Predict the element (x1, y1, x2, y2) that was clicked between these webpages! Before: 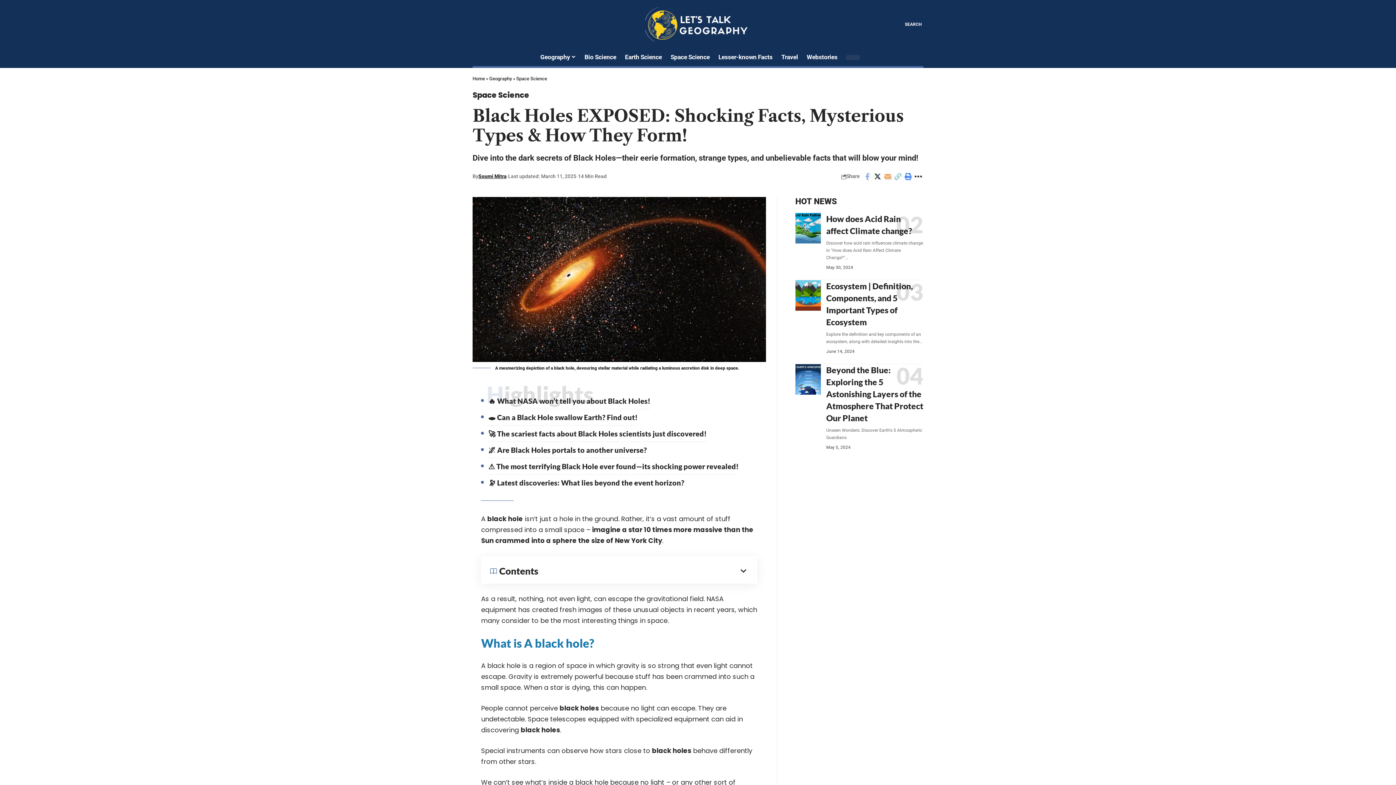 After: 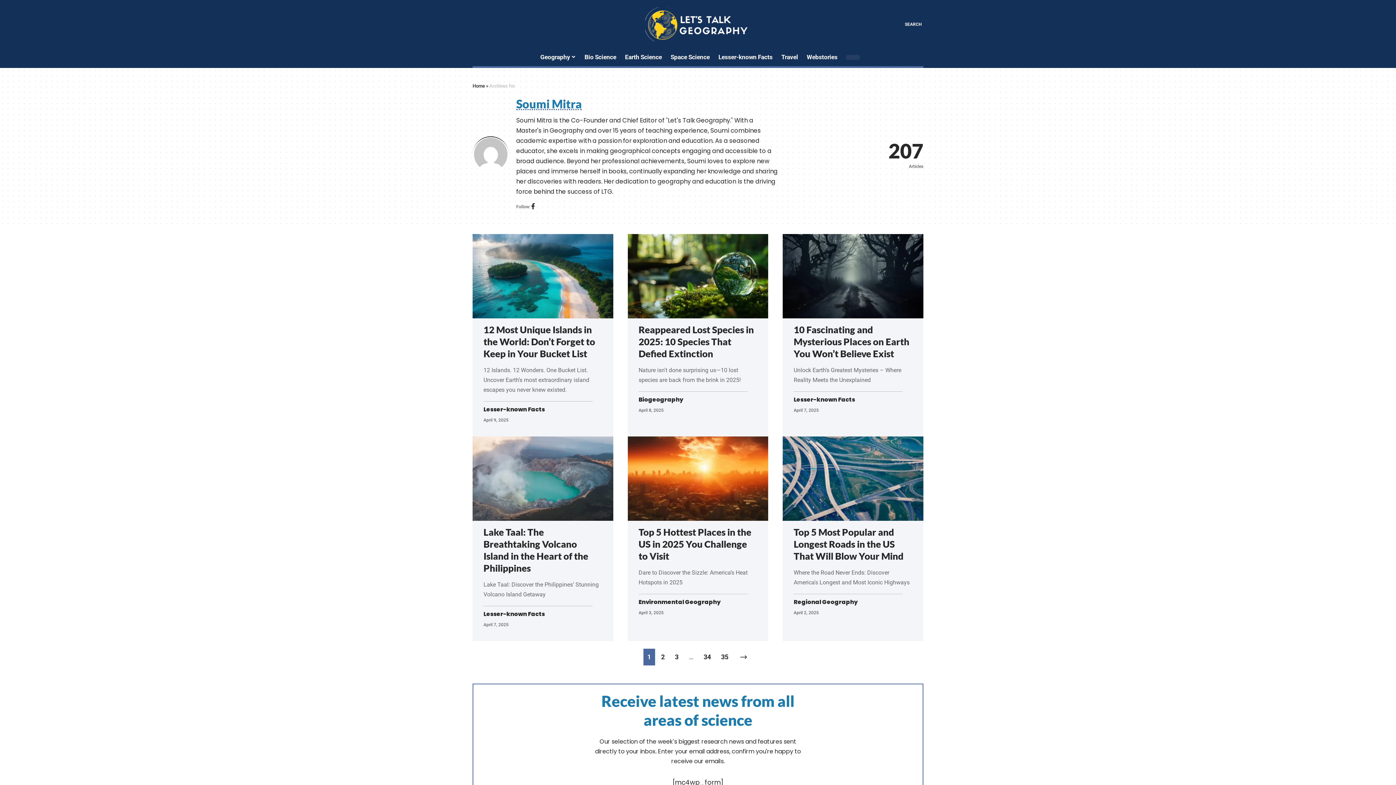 Action: bbox: (478, 172, 506, 180) label: Soumi Mitra